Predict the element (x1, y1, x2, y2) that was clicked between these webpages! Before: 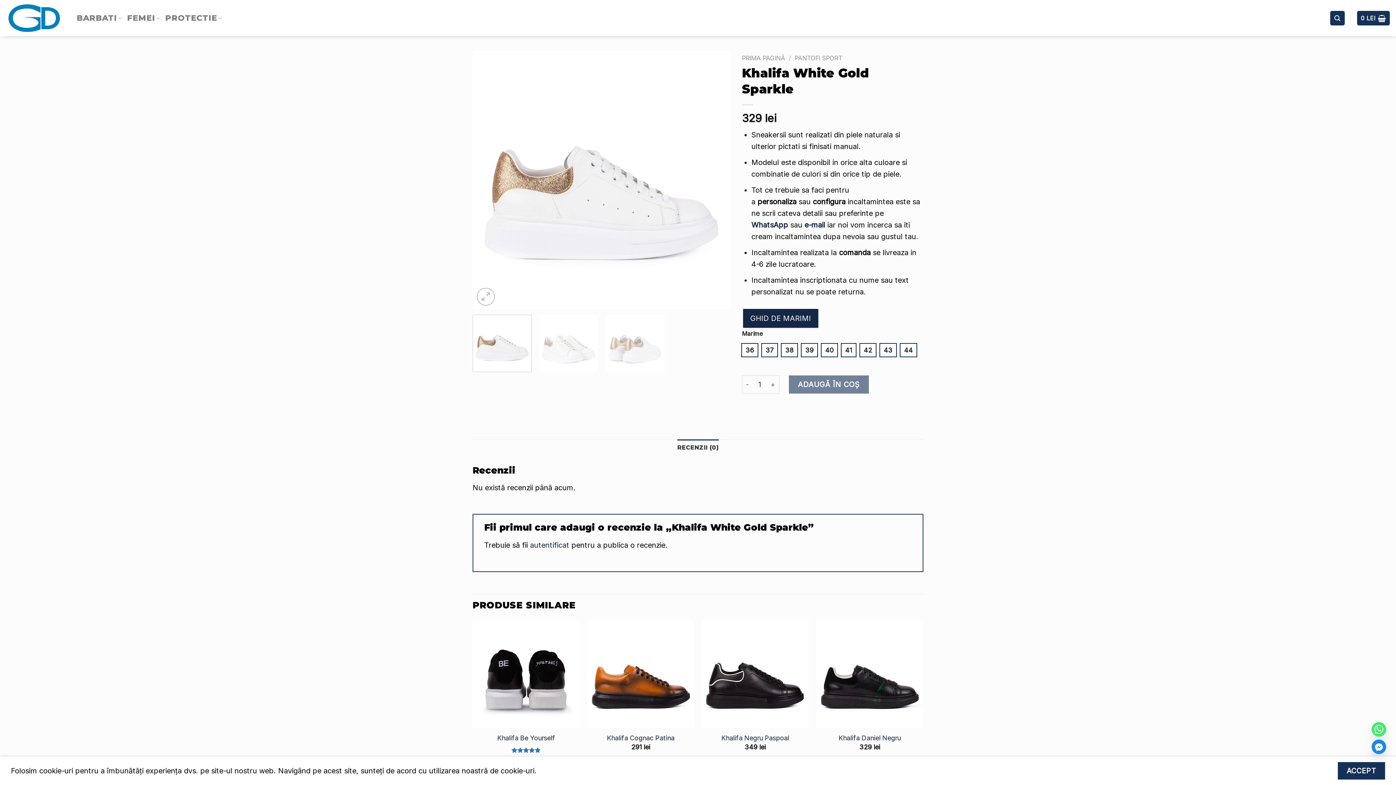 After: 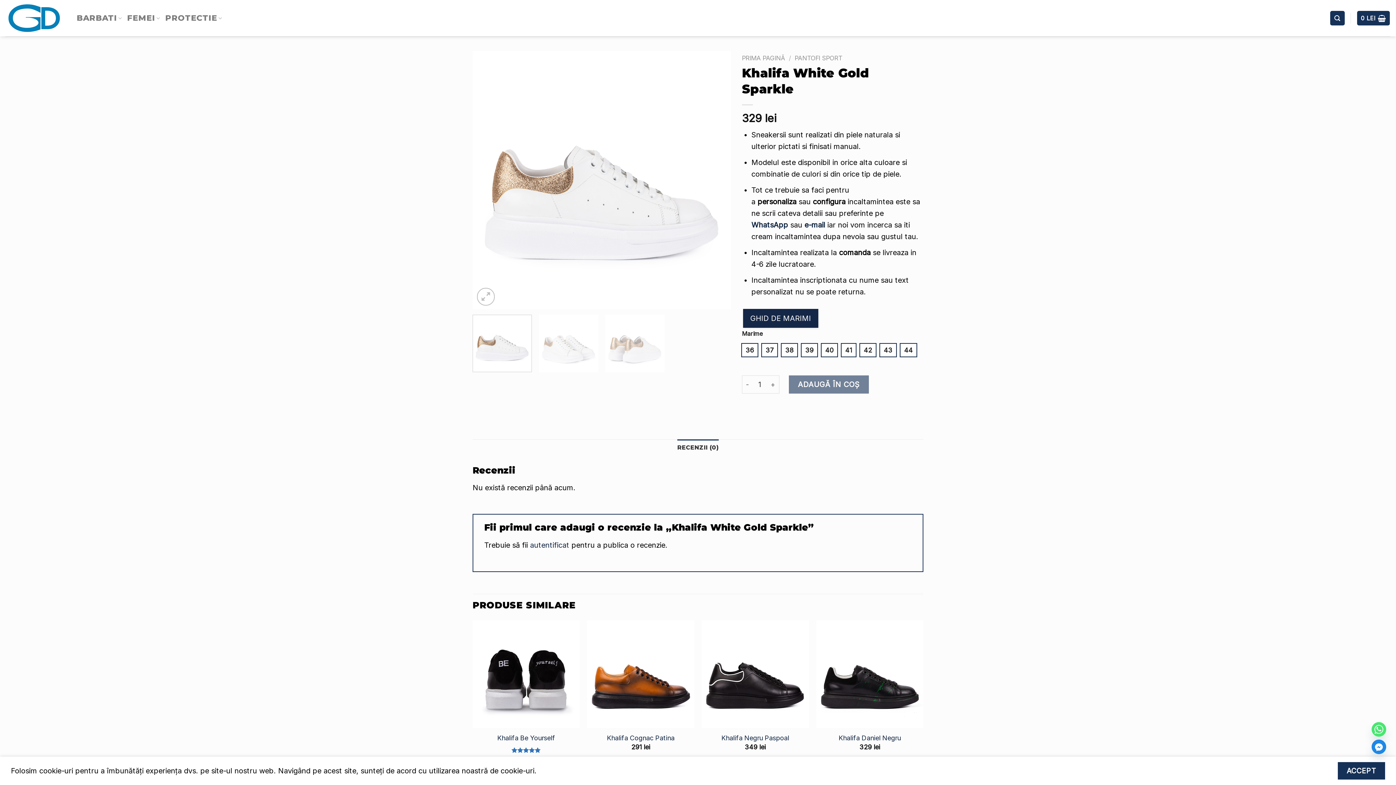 Action: label: RECENZII (0) bbox: (677, 439, 718, 455)